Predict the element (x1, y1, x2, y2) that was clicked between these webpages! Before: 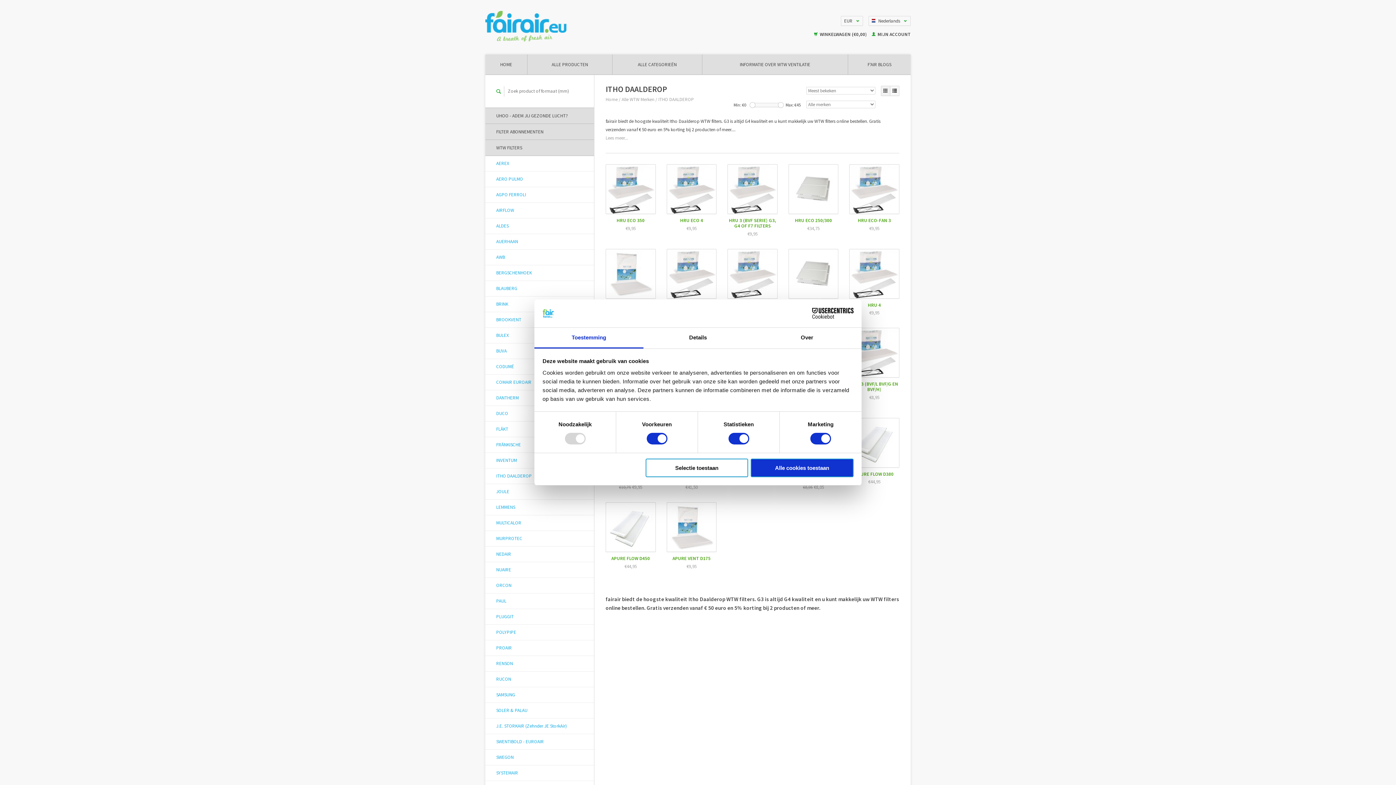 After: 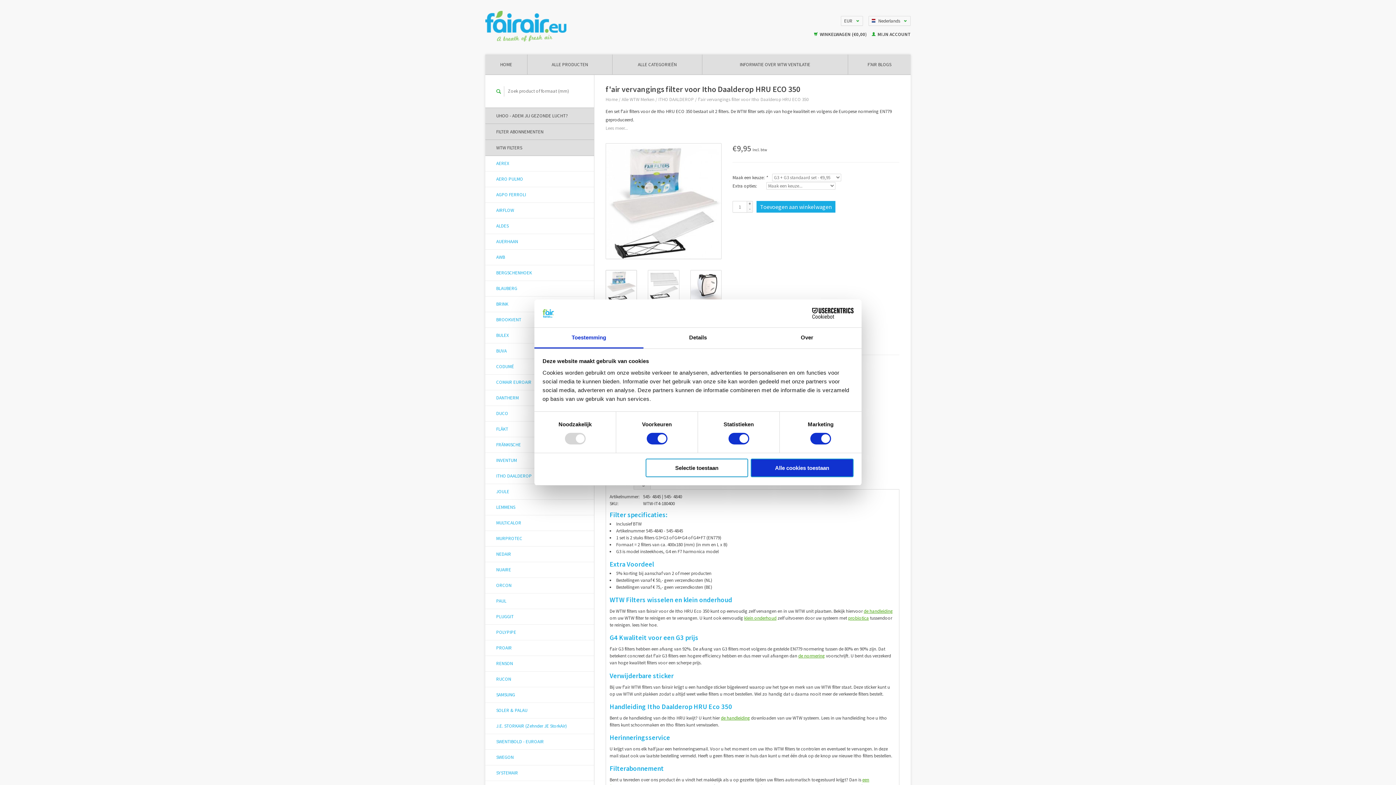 Action: bbox: (606, 185, 655, 191)